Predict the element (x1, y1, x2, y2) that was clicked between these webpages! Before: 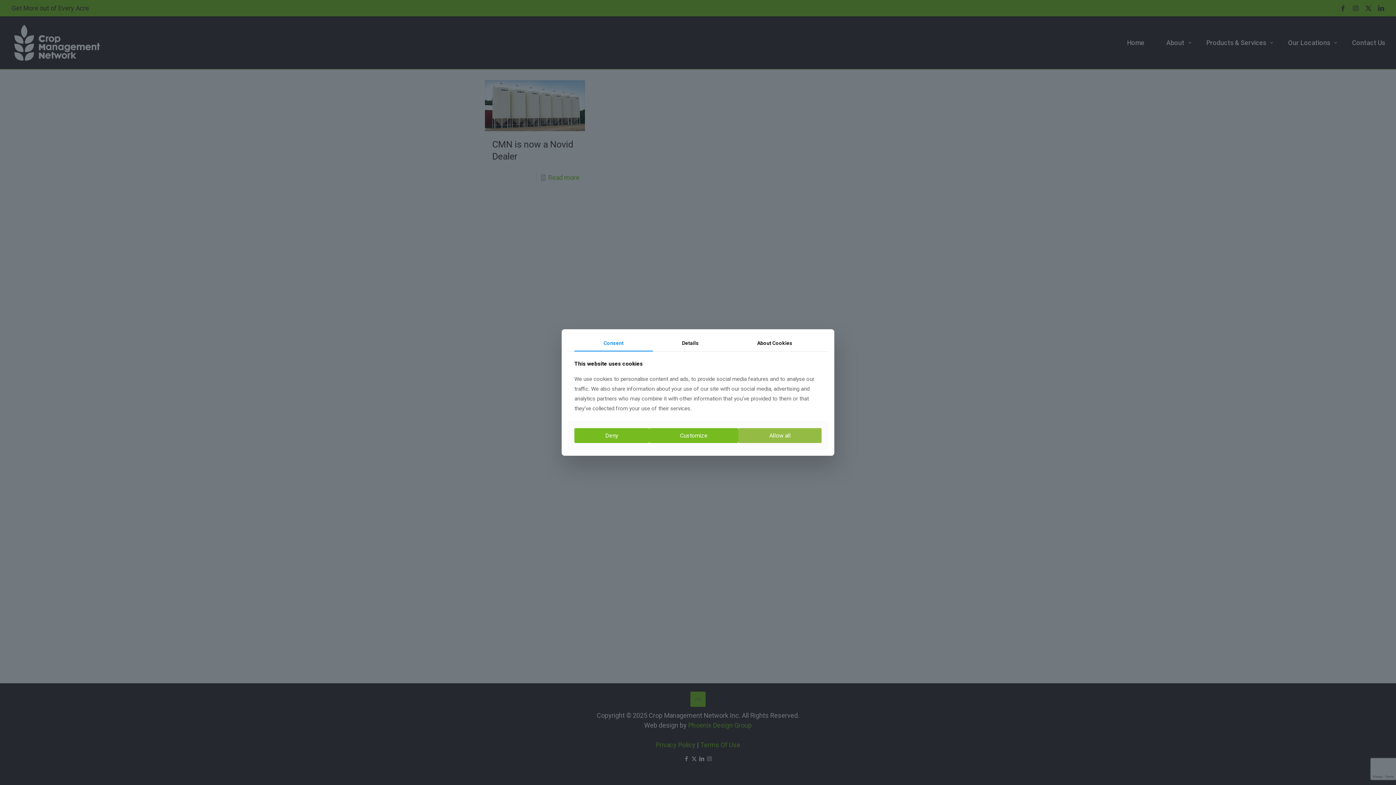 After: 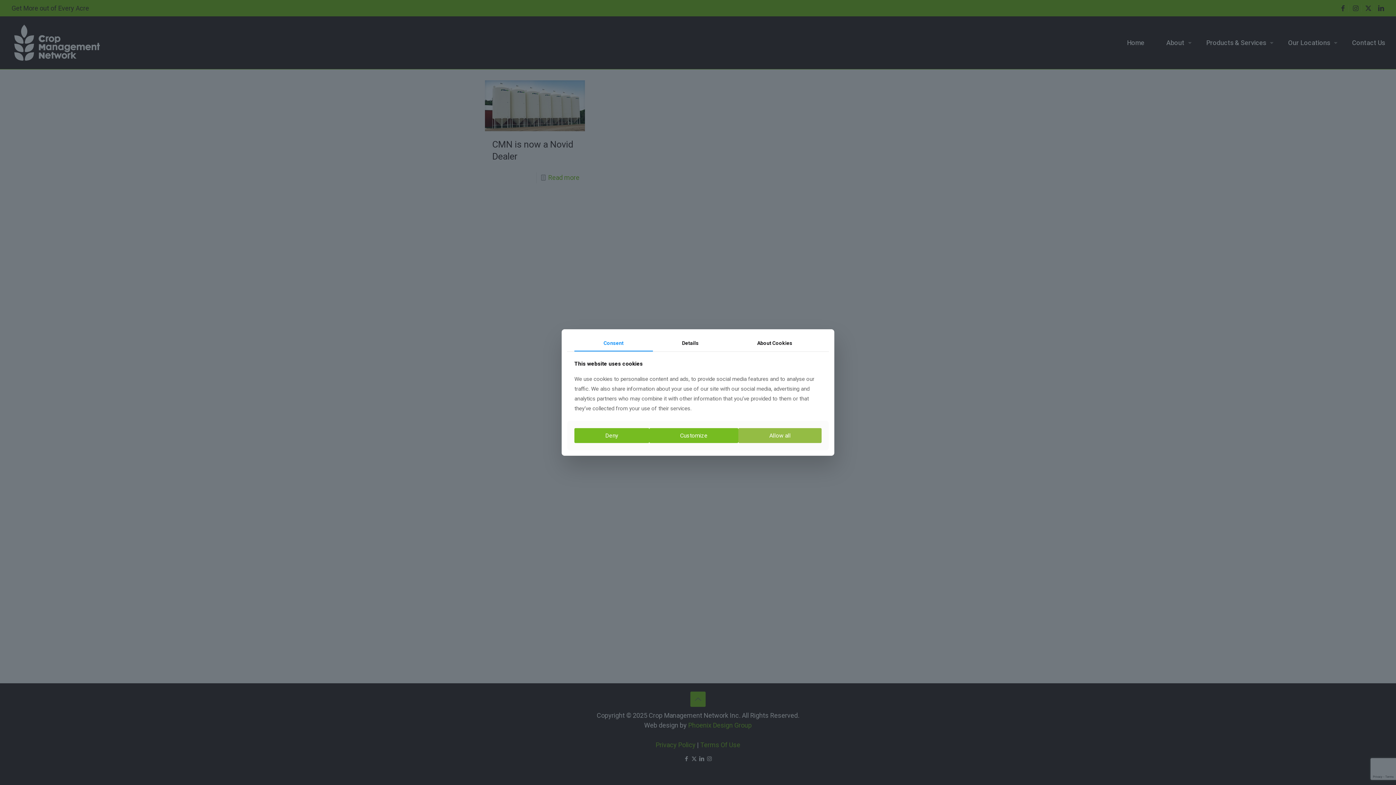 Action: bbox: (574, 334, 652, 351) label: Consent